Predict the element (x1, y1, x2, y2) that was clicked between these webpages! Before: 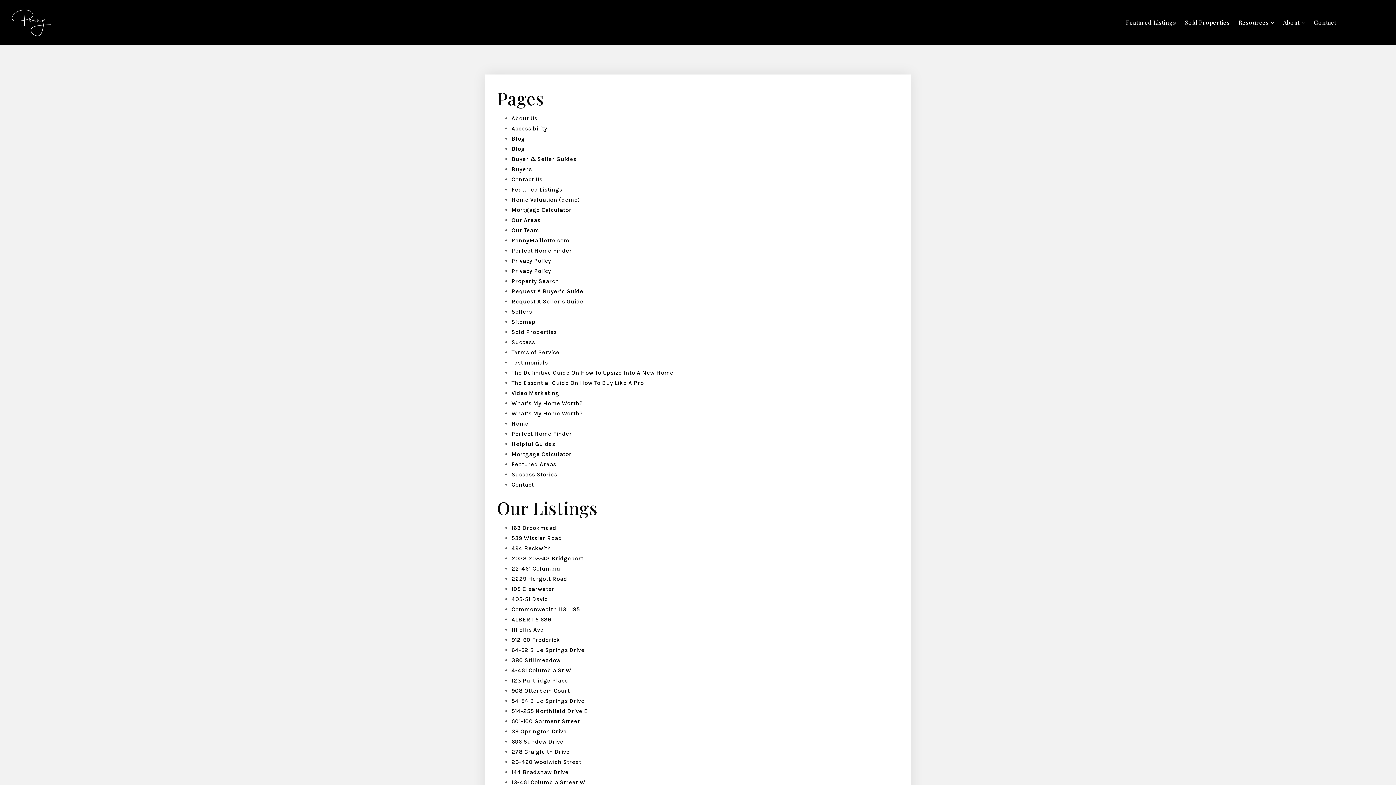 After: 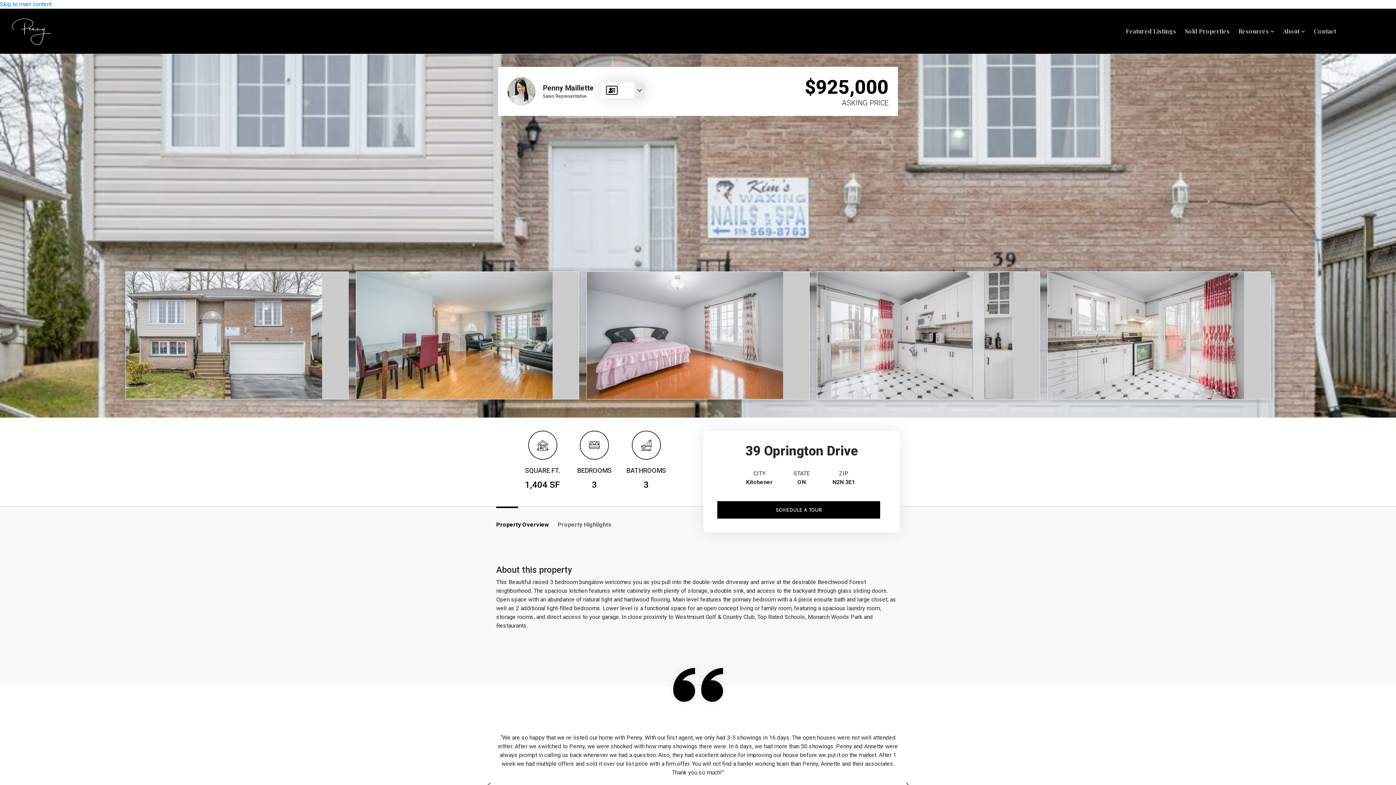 Action: bbox: (511, 728, 566, 735) label: 39 Oprington Drive